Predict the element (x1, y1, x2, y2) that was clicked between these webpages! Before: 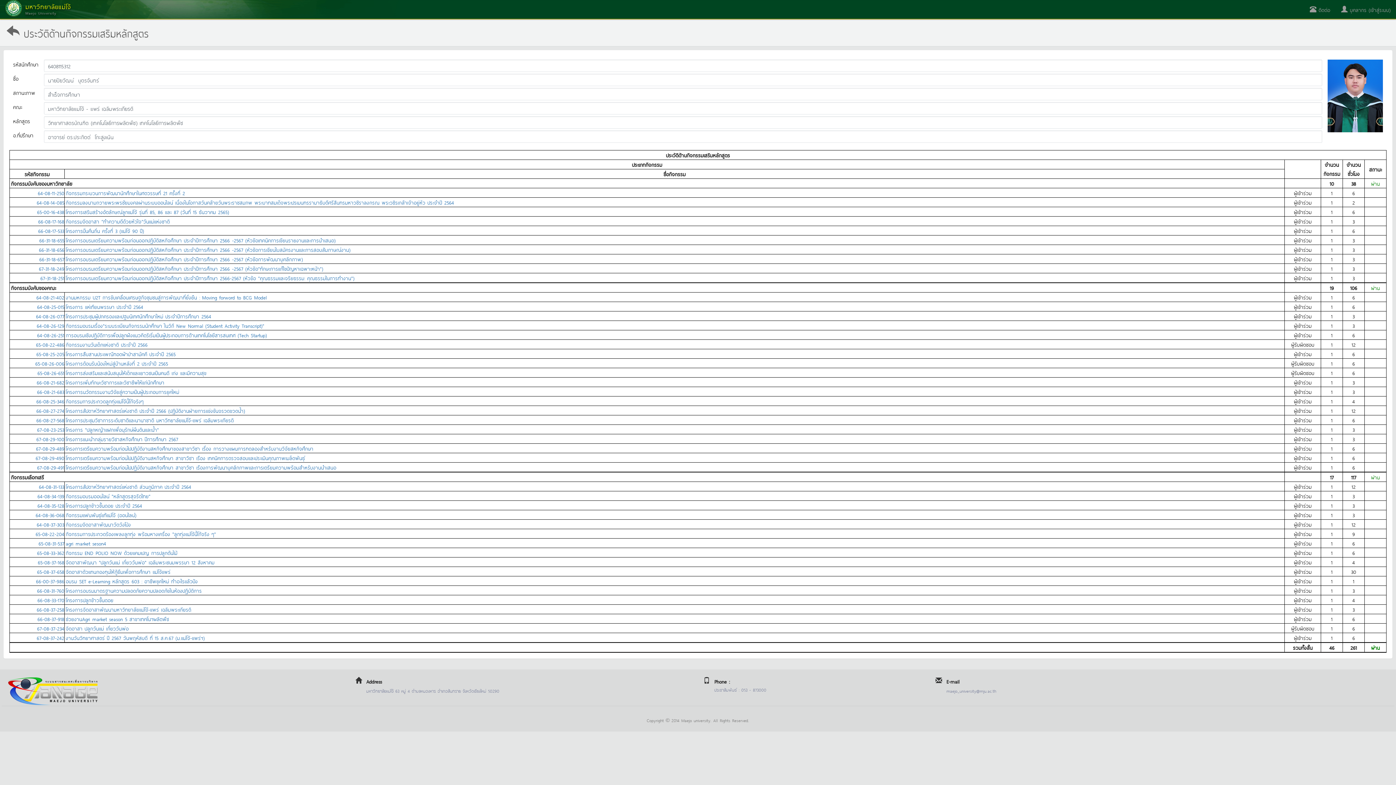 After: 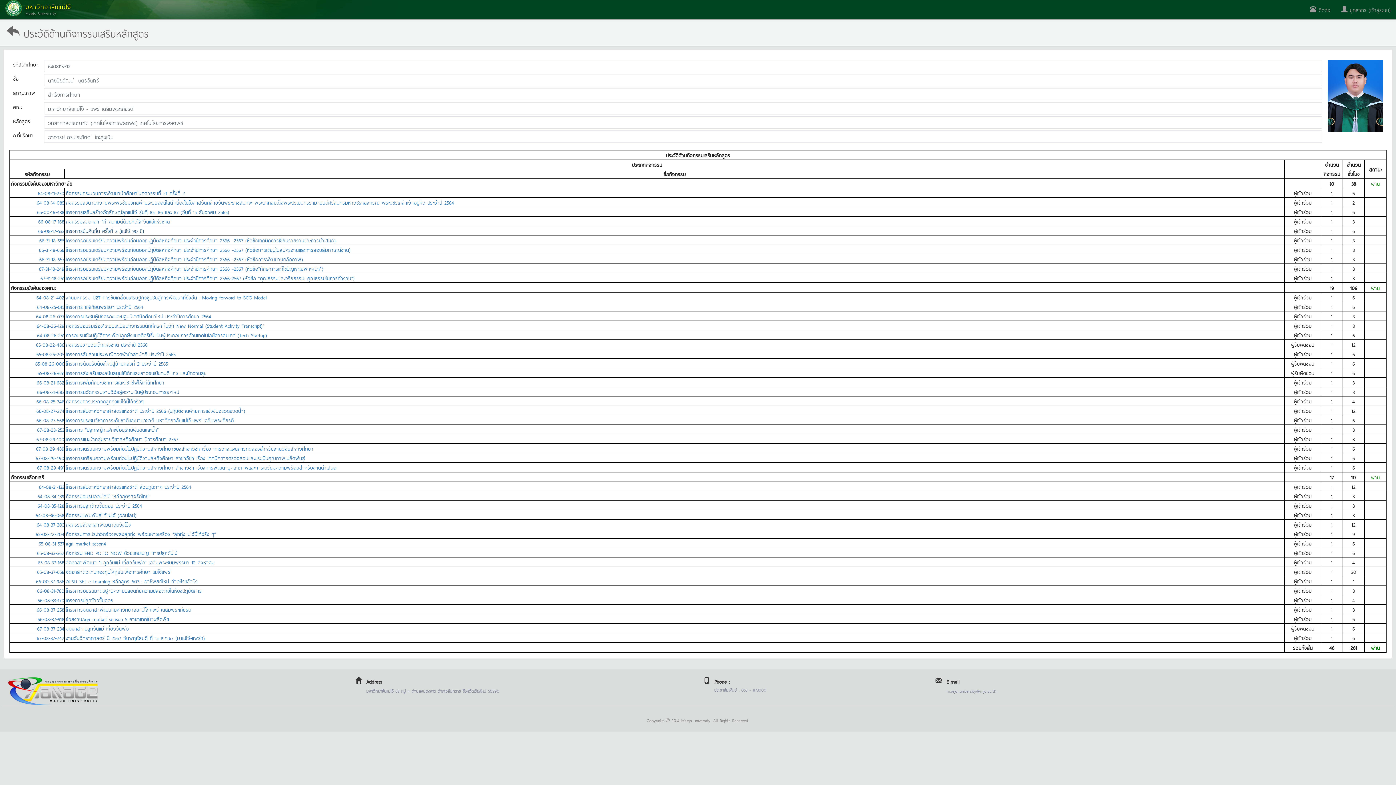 Action: label: โครงการปั่นคืนถิ่น ครั้งที่ 3 (แม่โจ้ 90 ปี) bbox: (65, 226, 144, 234)